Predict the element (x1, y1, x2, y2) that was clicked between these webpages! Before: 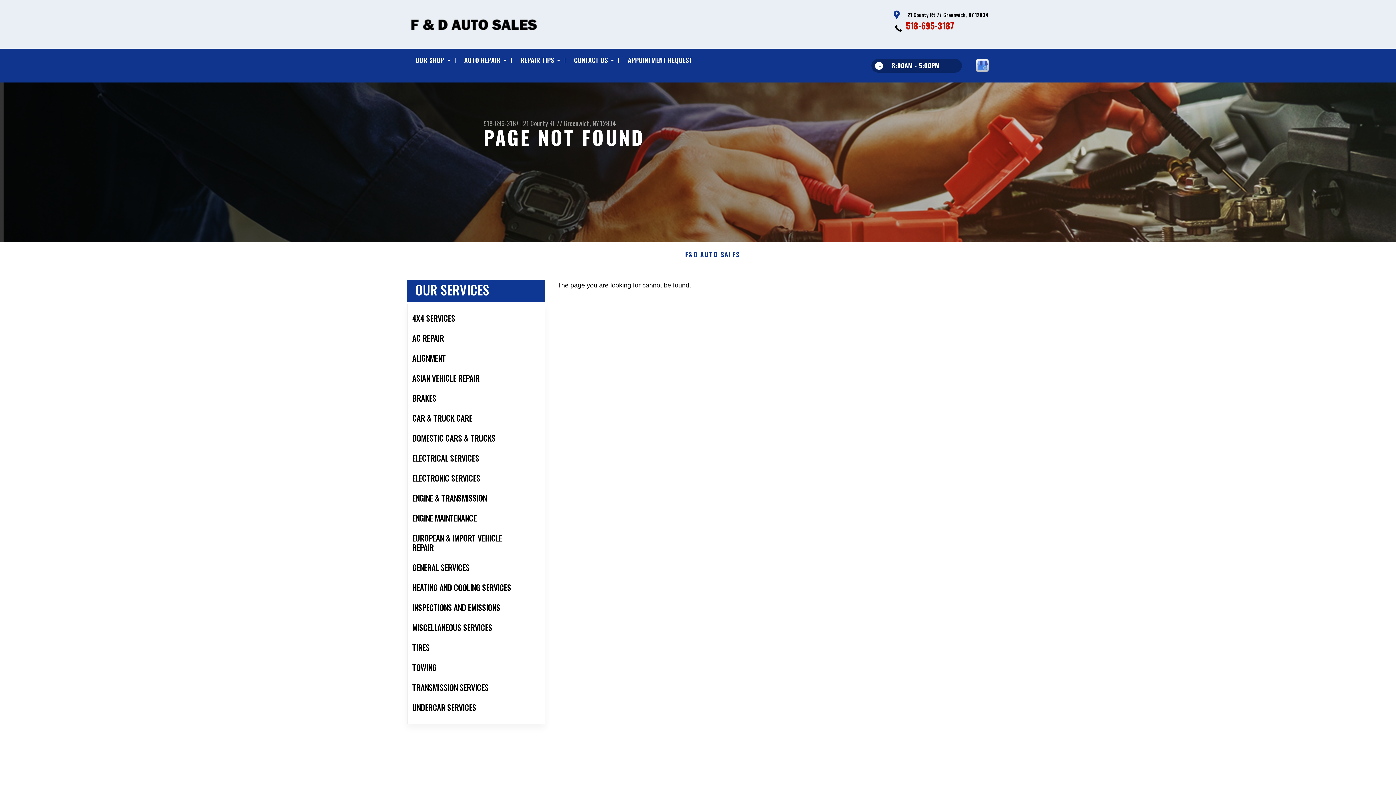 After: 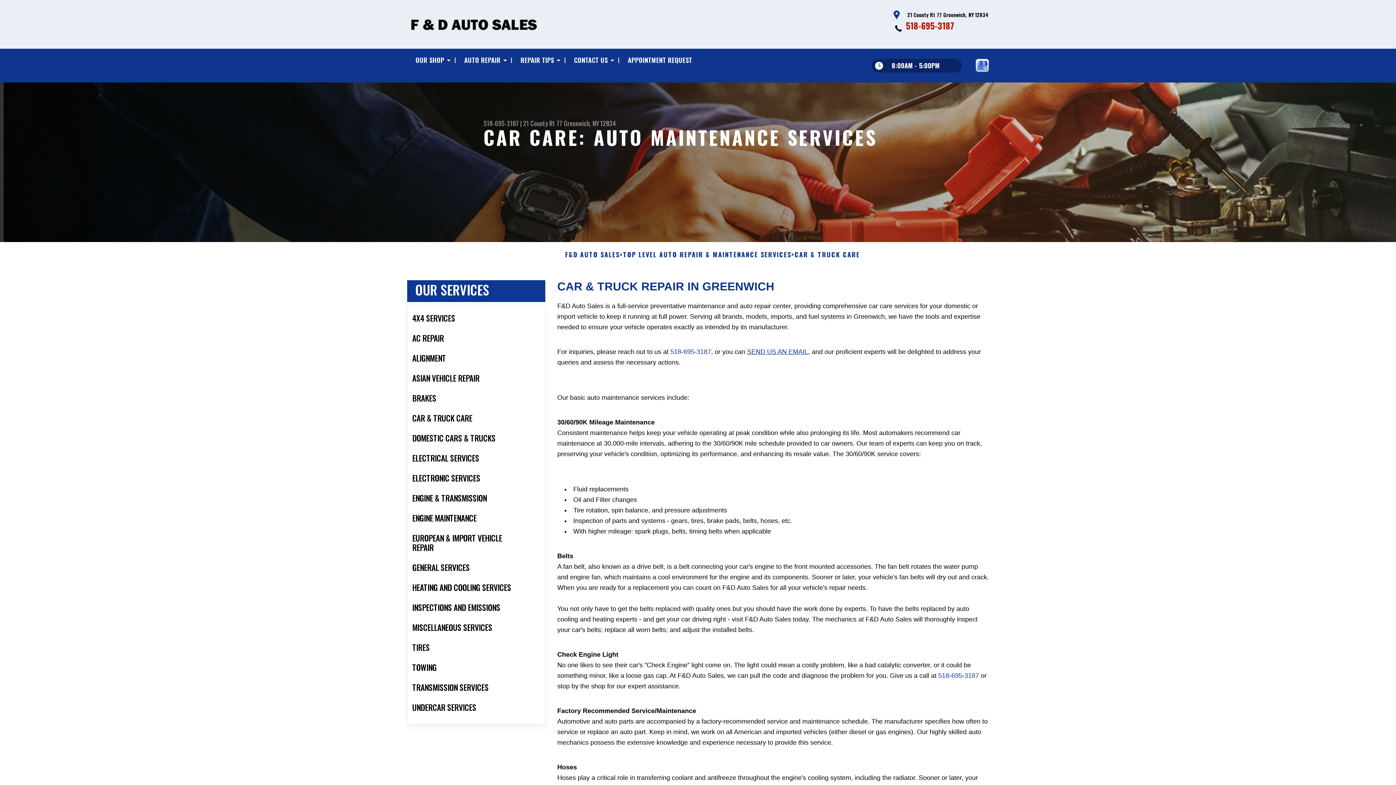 Action: label: CAR & TRUCK CARE bbox: (407, 408, 545, 428)